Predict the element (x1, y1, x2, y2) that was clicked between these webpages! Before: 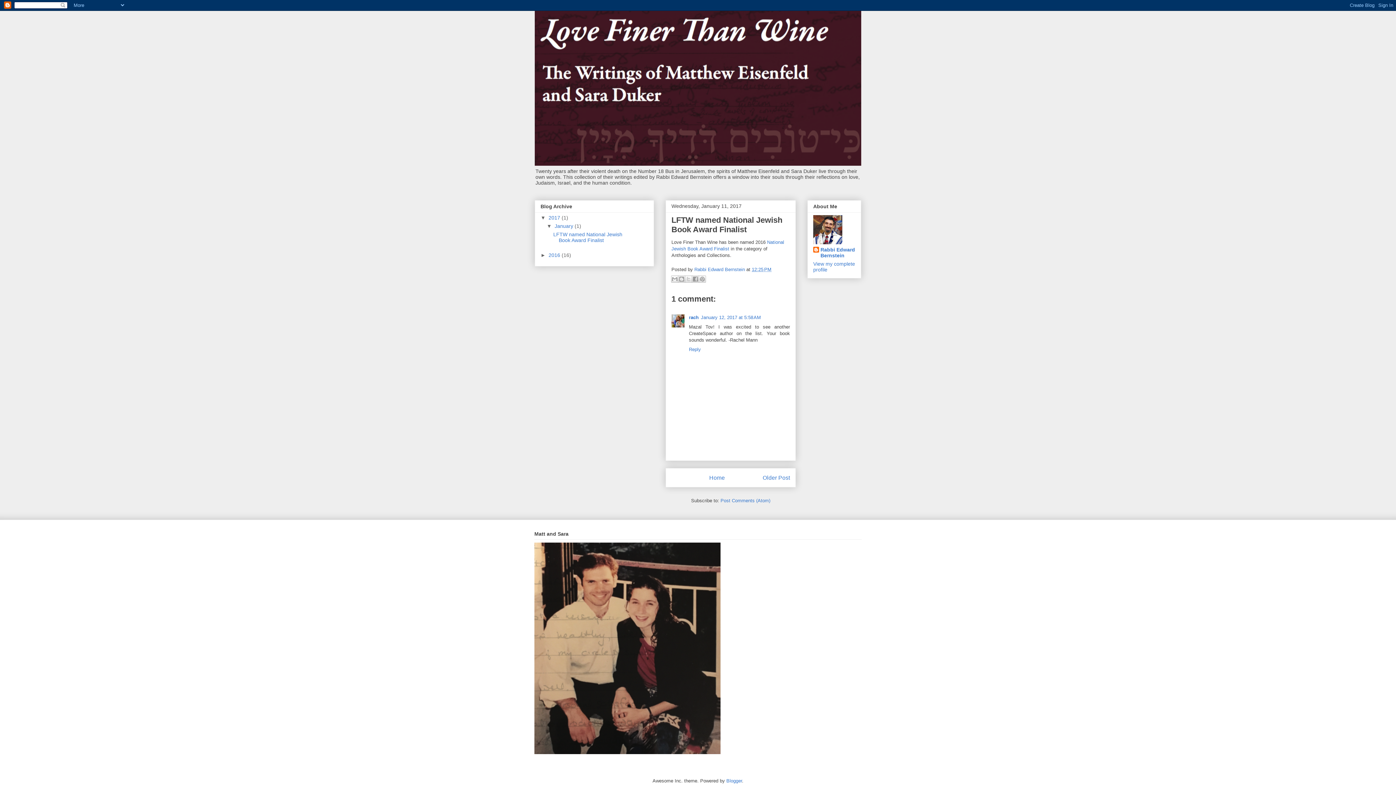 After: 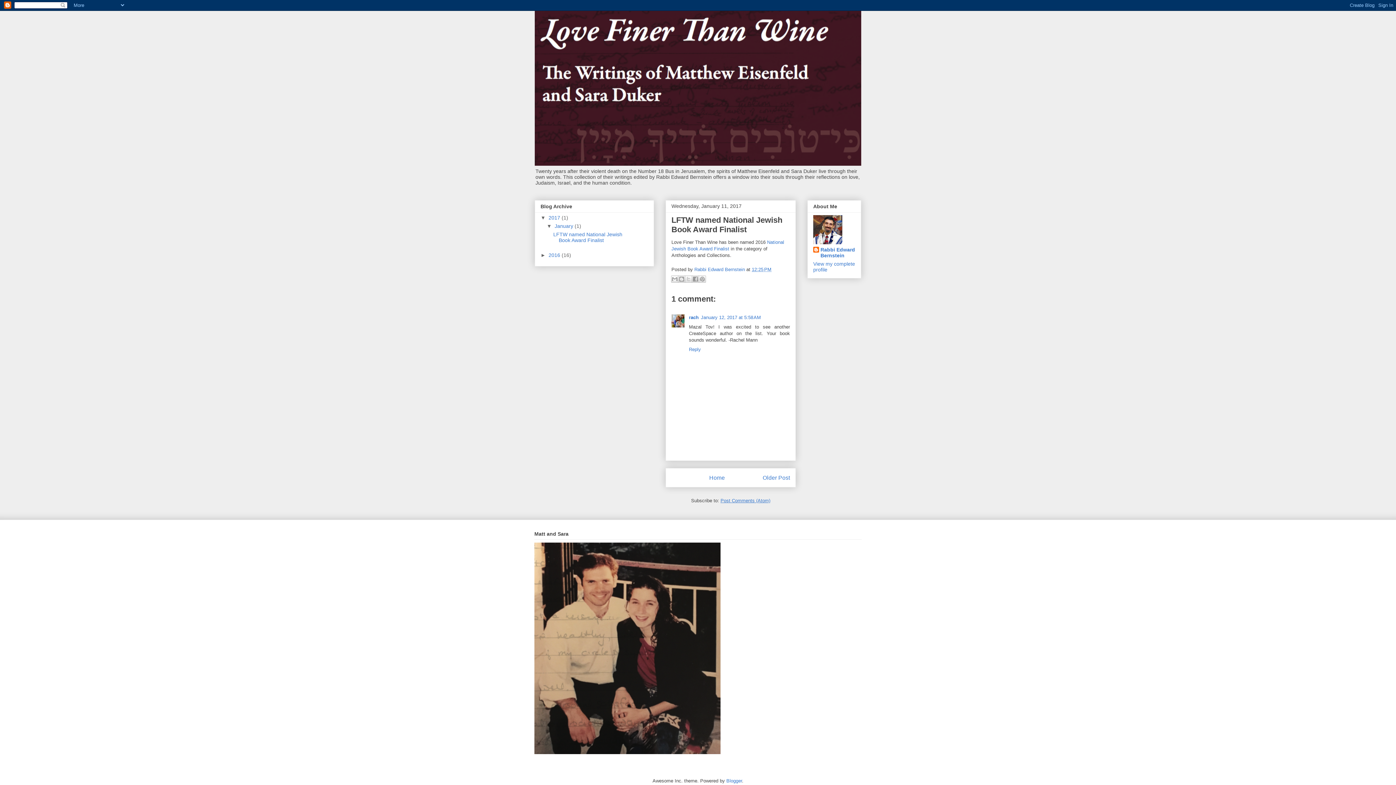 Action: bbox: (720, 498, 770, 503) label: Post Comments (Atom)